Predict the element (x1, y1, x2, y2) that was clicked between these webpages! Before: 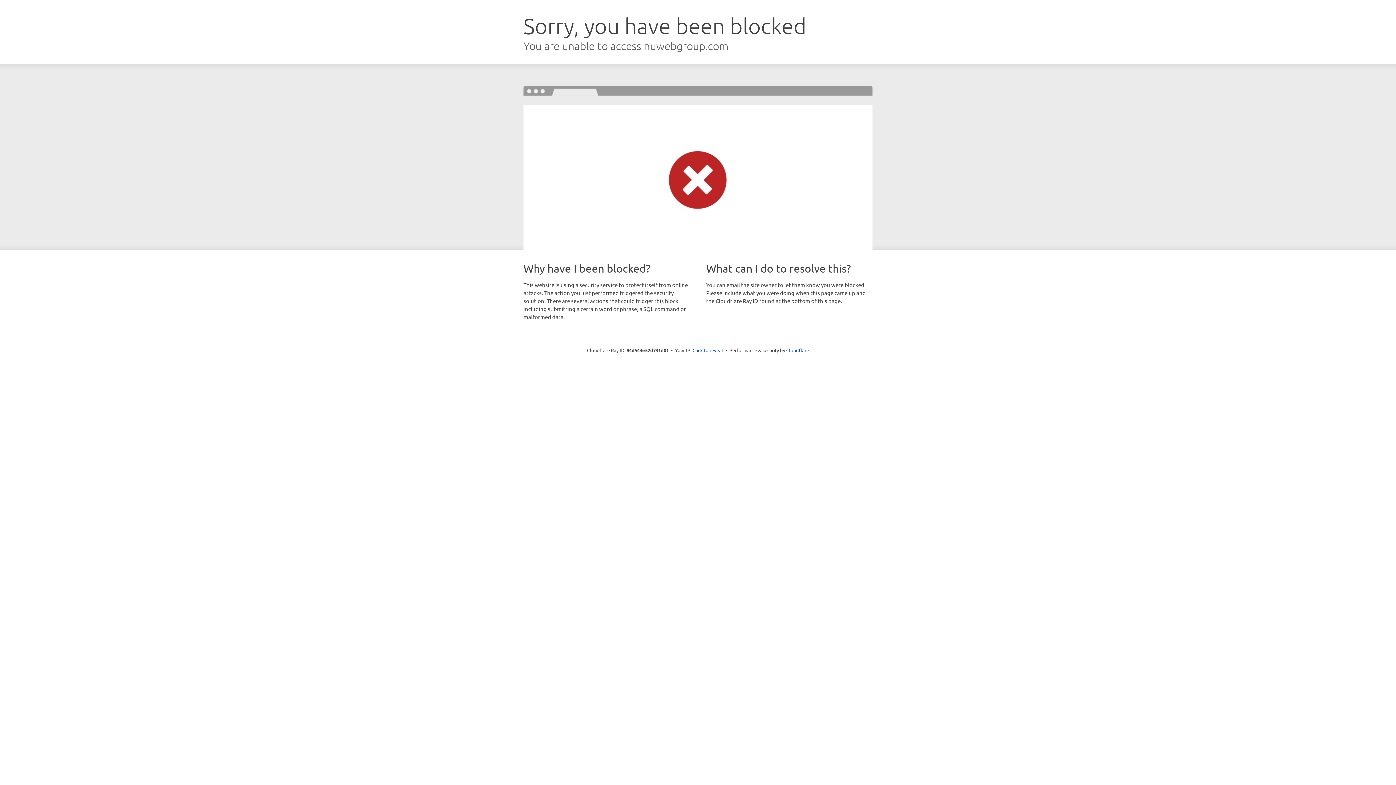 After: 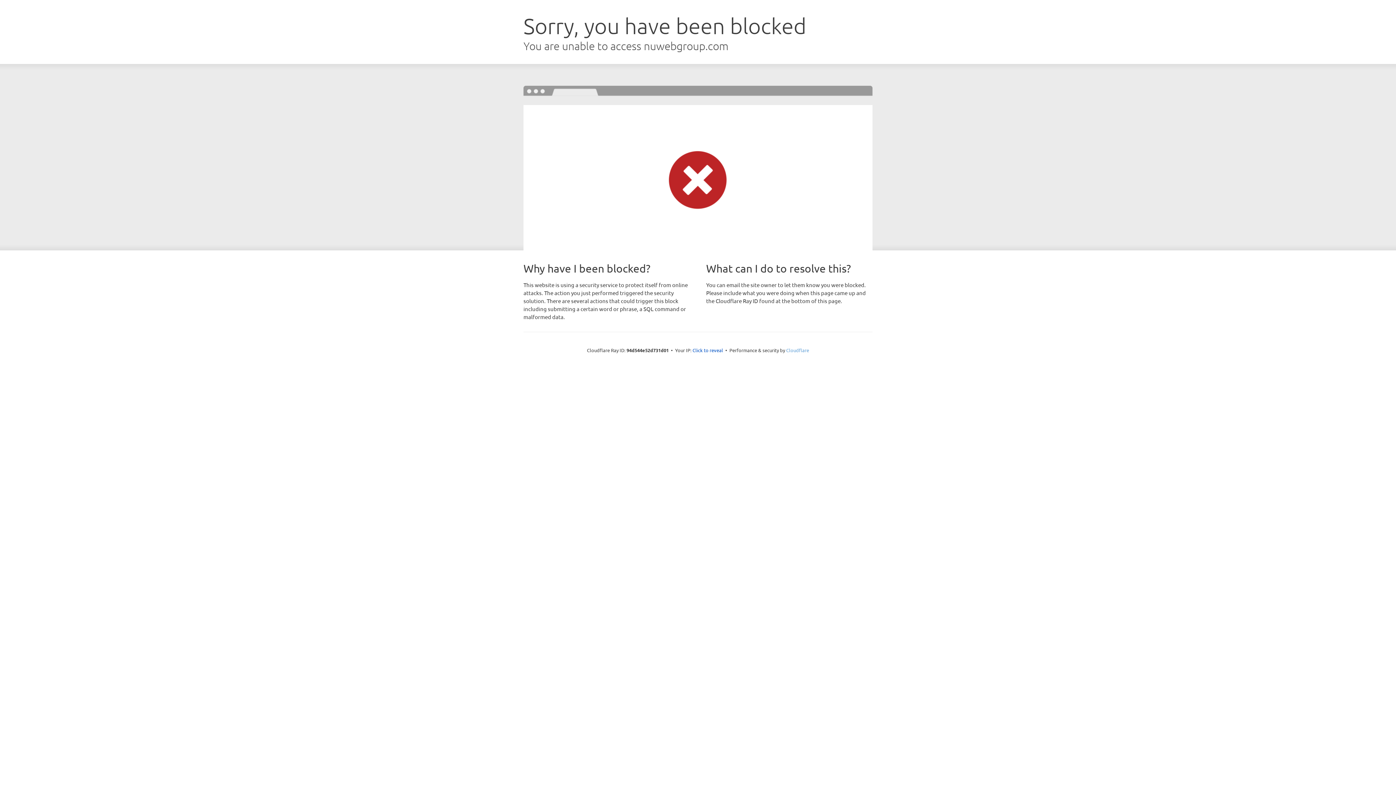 Action: label: Cloudflare bbox: (786, 347, 809, 353)